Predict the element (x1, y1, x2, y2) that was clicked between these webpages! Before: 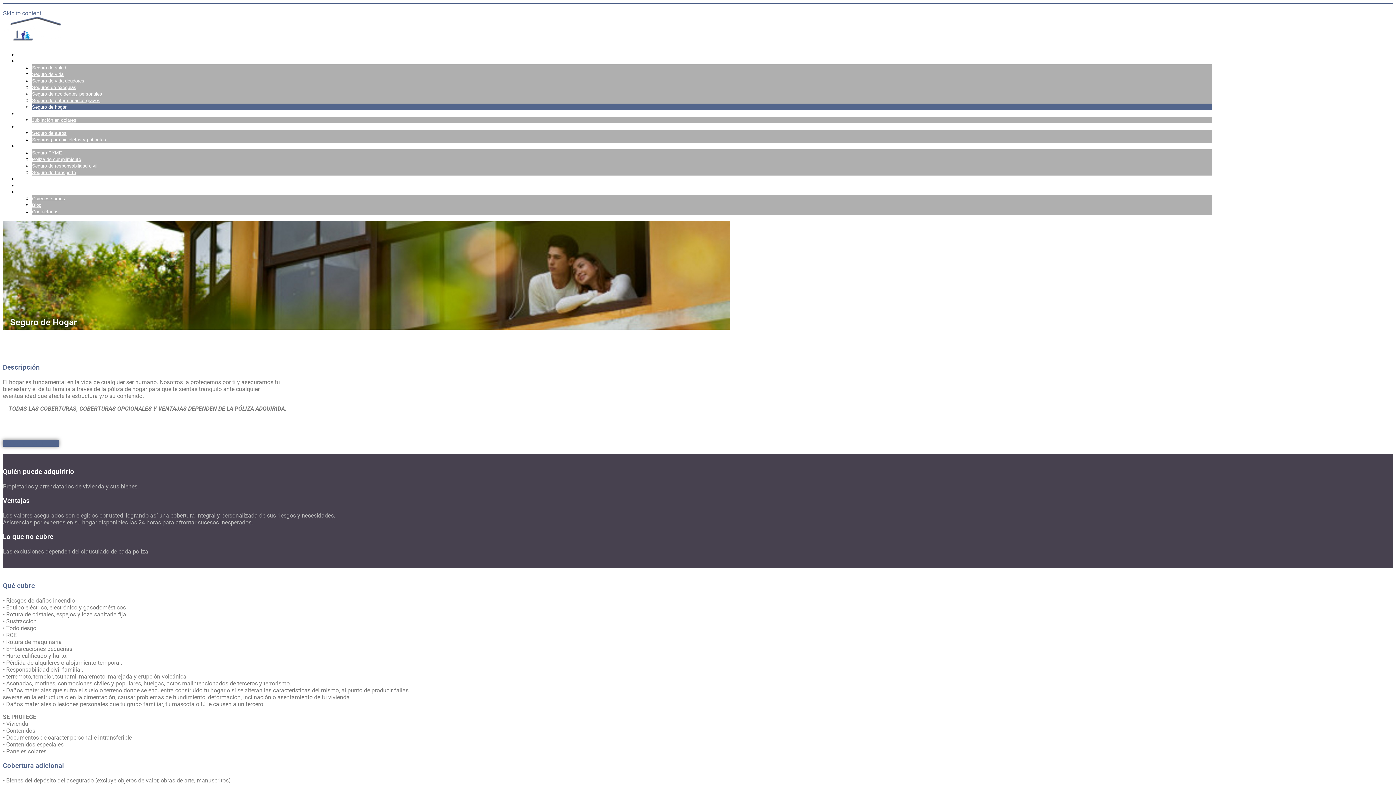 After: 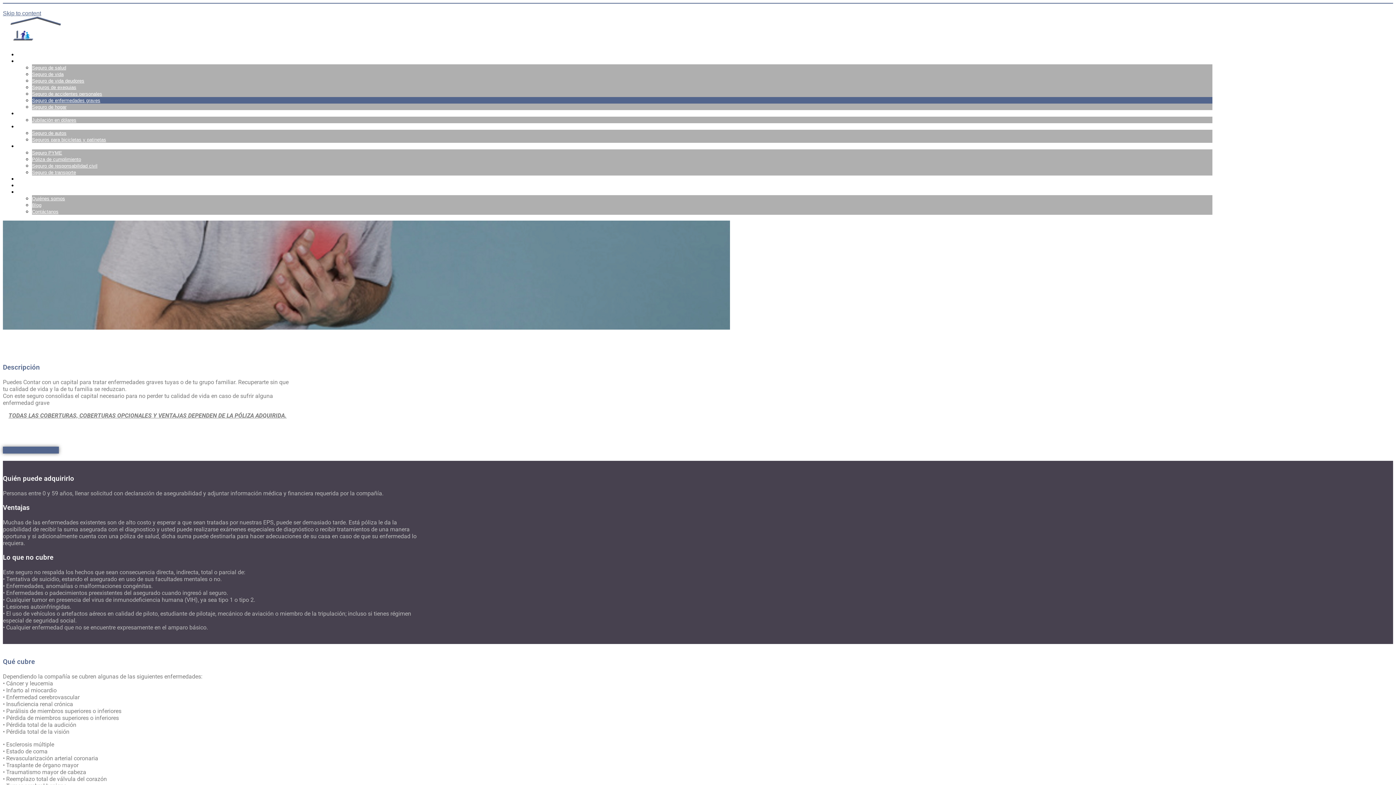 Action: bbox: (32, 97, 100, 103) label: Seguro de enfermedades graves